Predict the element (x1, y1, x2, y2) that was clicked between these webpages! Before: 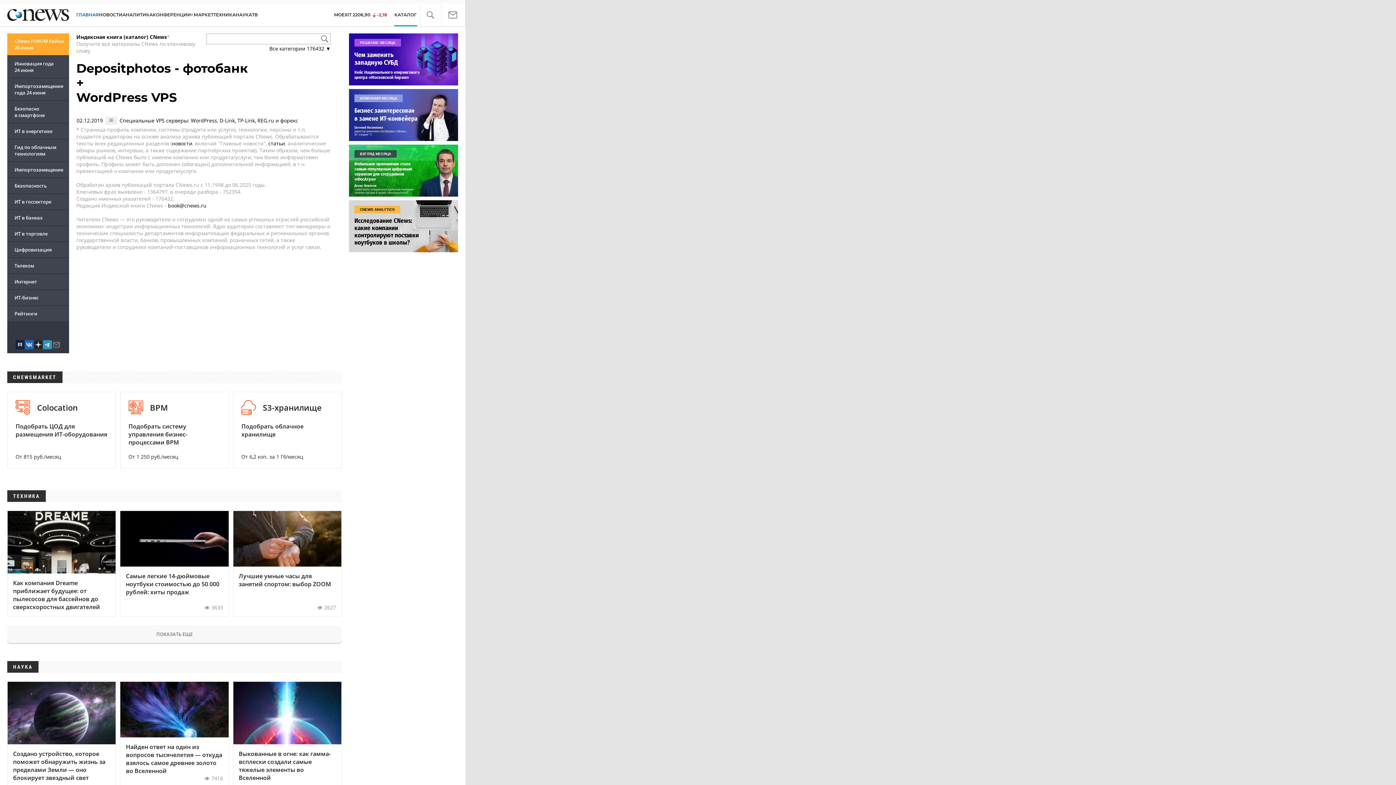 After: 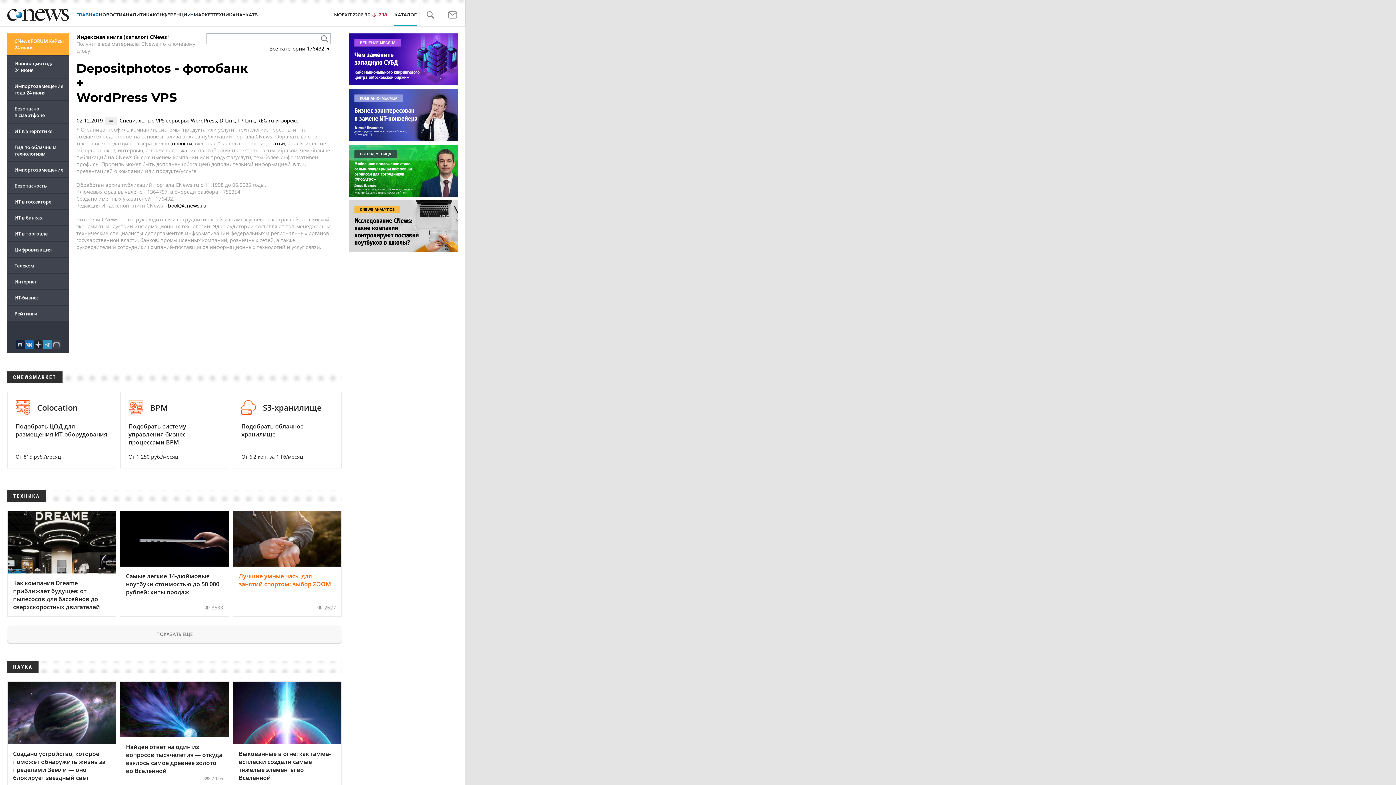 Action: label: Лучшие умные часы для занятий спортом: выбор ZOOM
2627 bbox: (233, 510, 341, 616)